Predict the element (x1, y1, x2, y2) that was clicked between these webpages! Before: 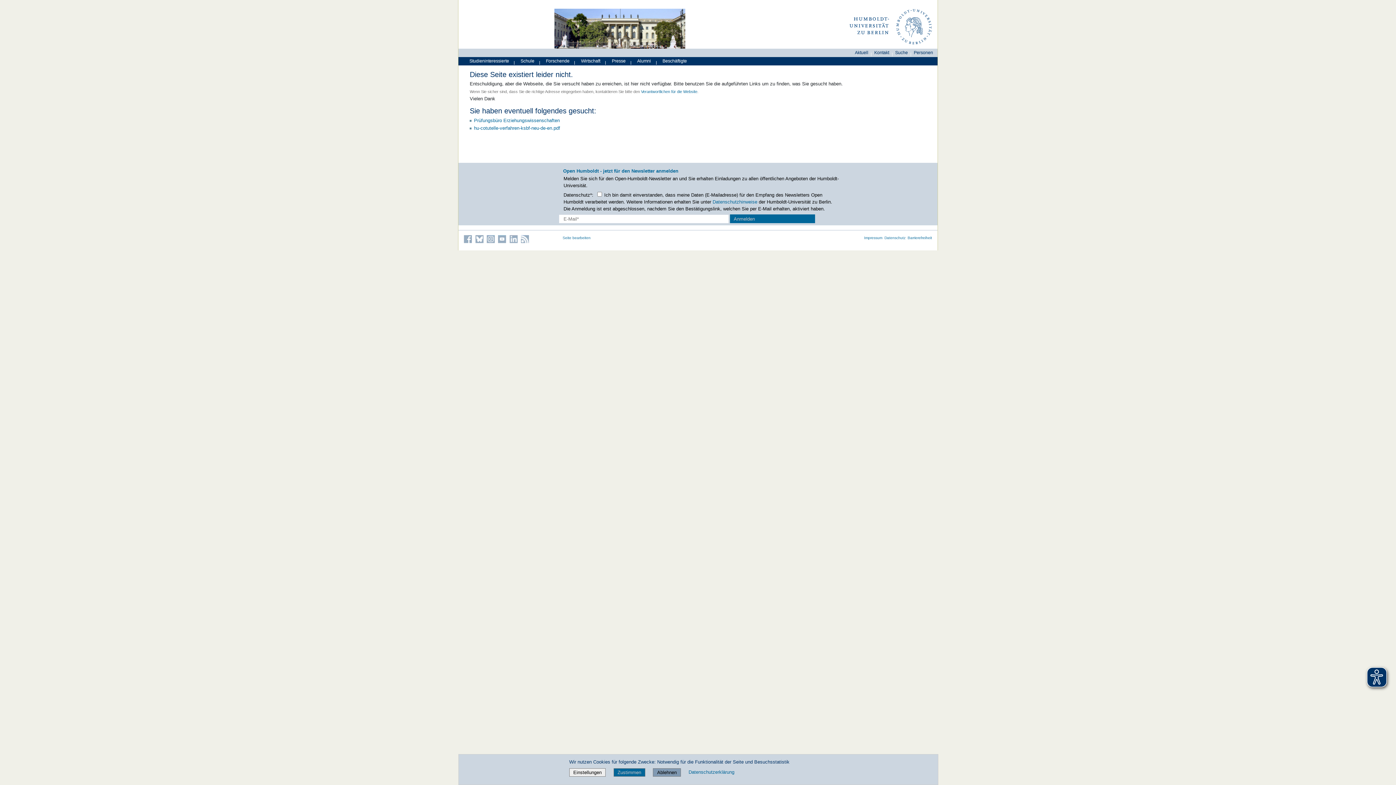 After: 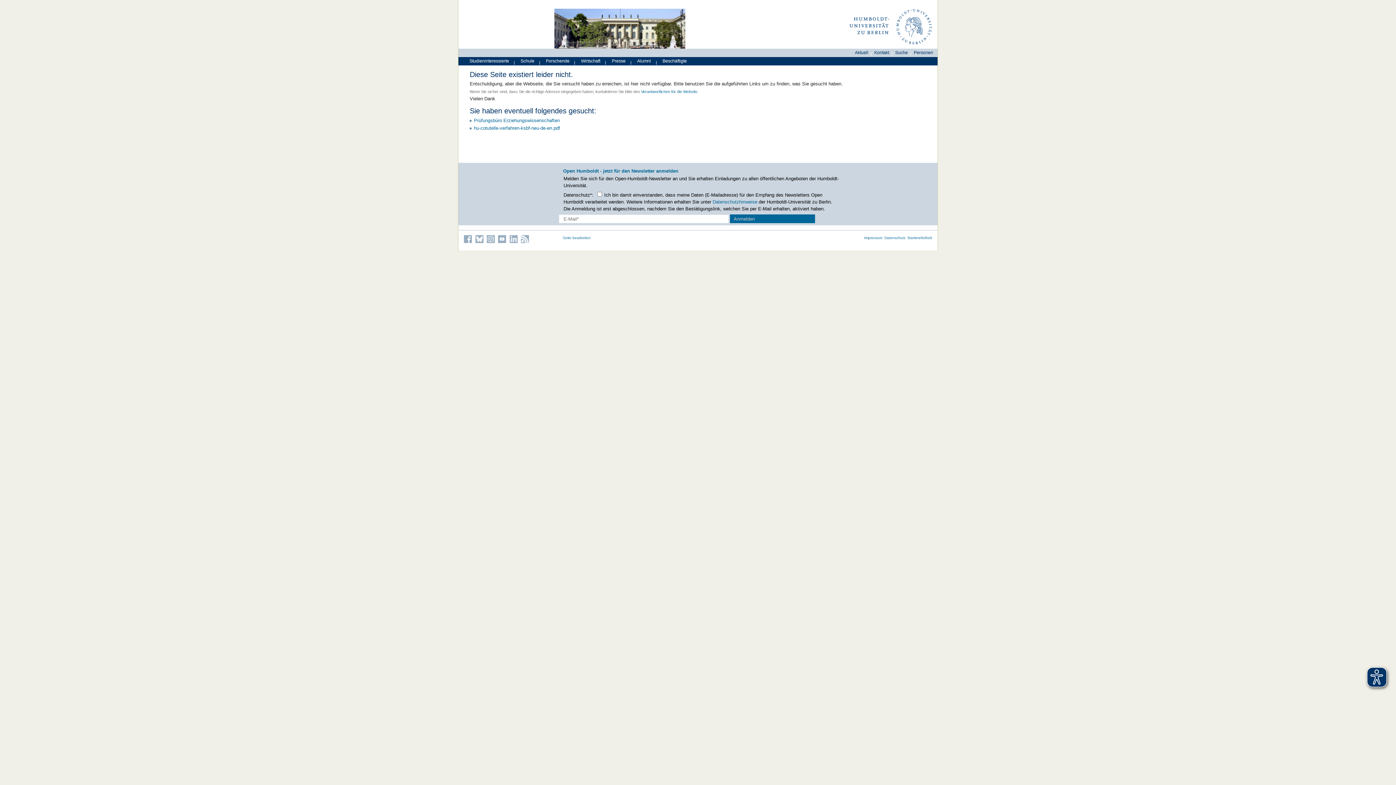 Action: bbox: (653, 768, 681, 777) label: Ablehnen